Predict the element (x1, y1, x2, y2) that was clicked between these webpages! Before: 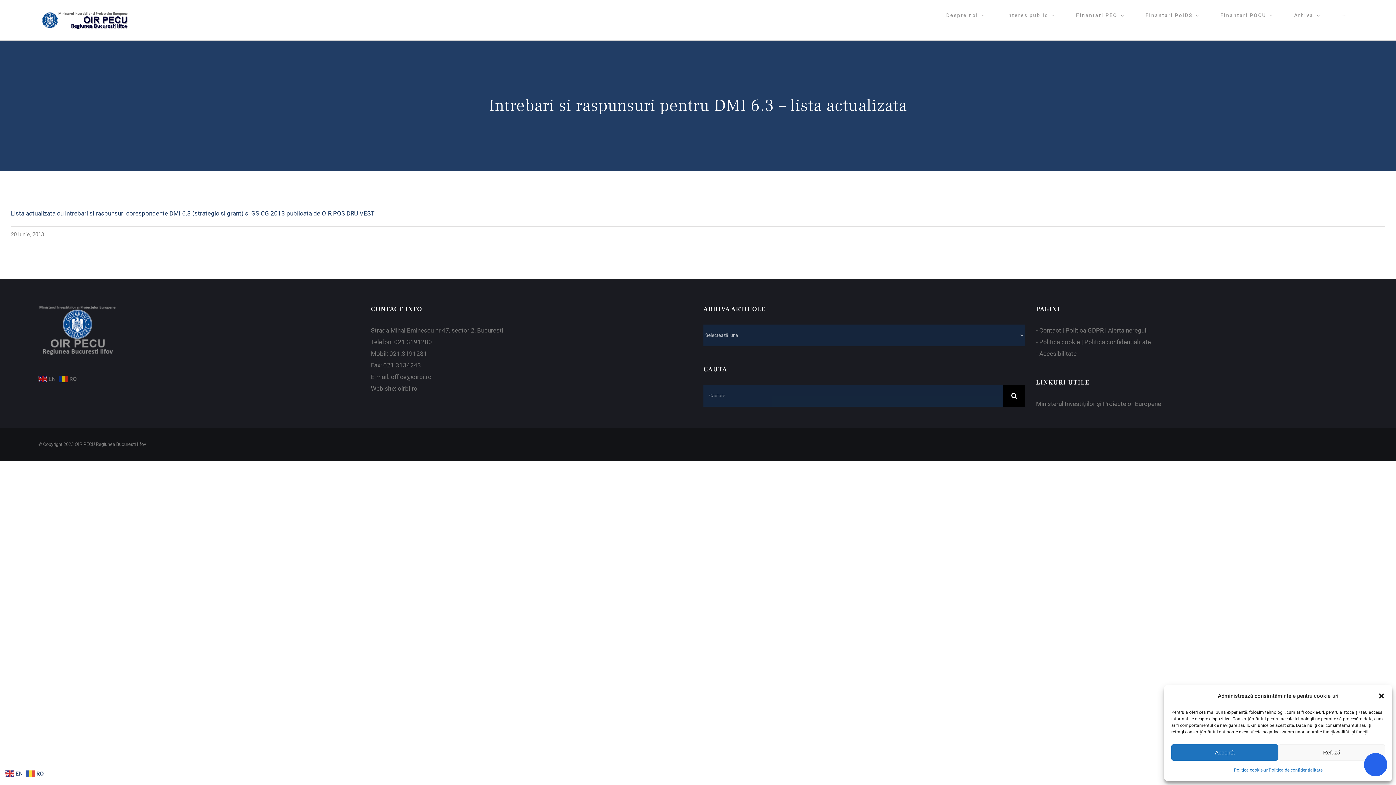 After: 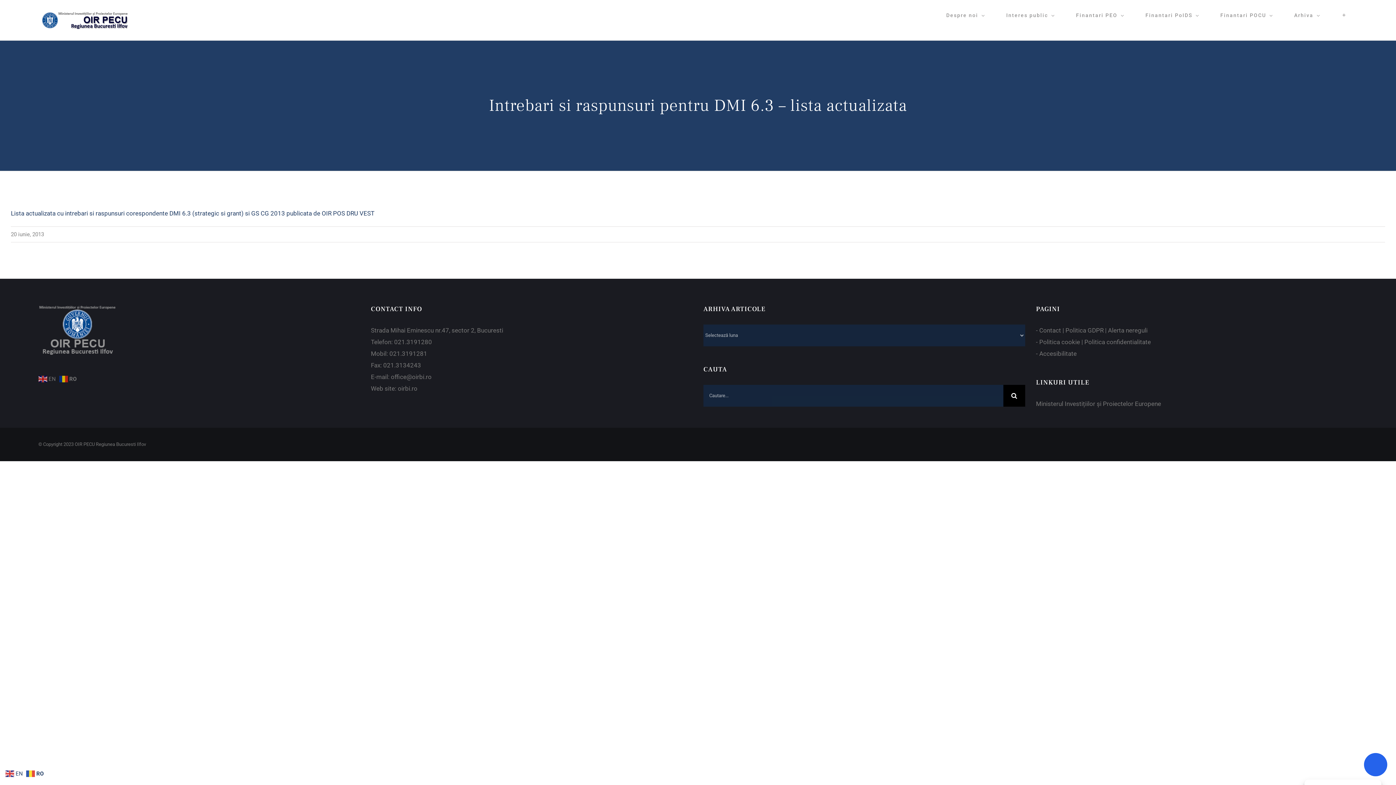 Action: label: Închide dialogul bbox: (1378, 692, 1385, 700)